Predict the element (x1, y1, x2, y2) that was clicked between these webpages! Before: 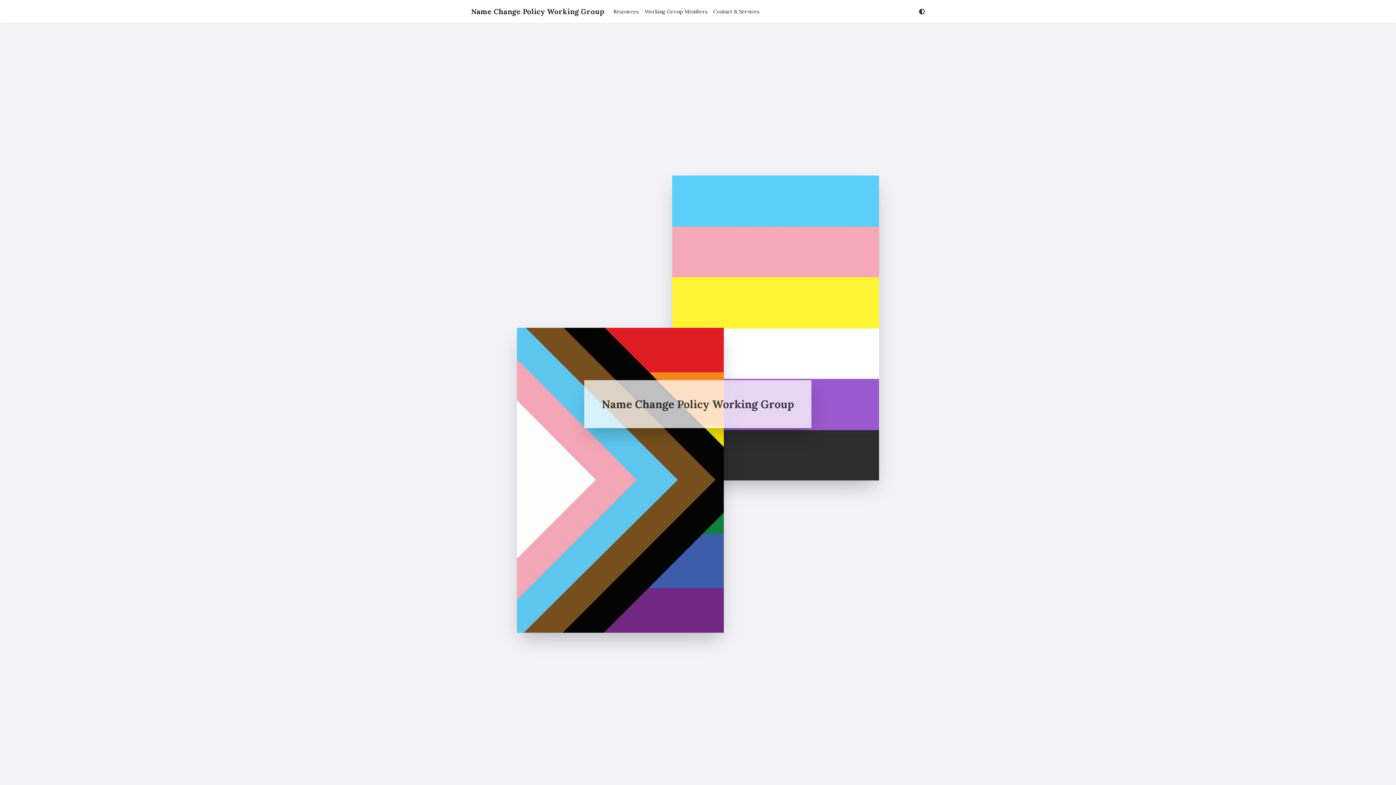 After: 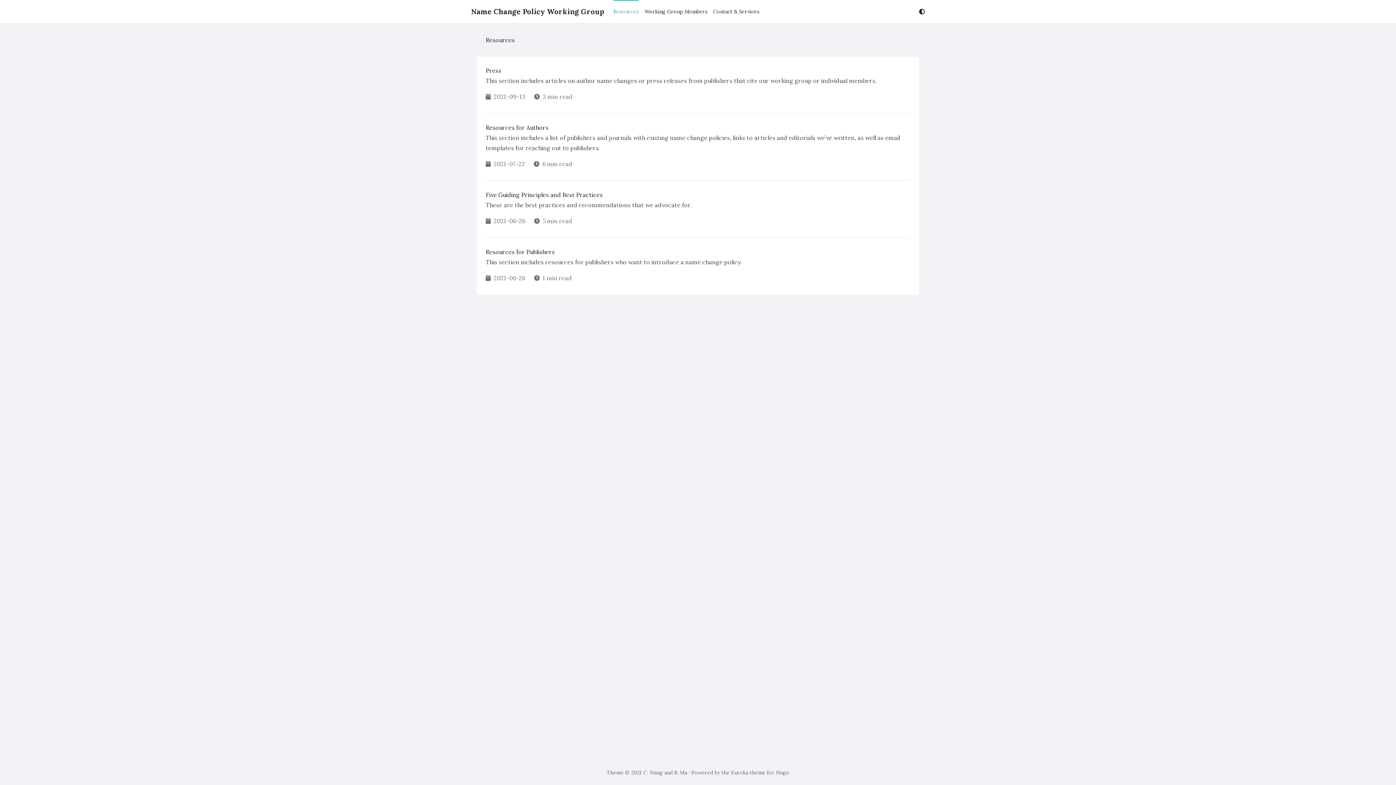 Action: bbox: (613, 0, 638, 21) label: Resources